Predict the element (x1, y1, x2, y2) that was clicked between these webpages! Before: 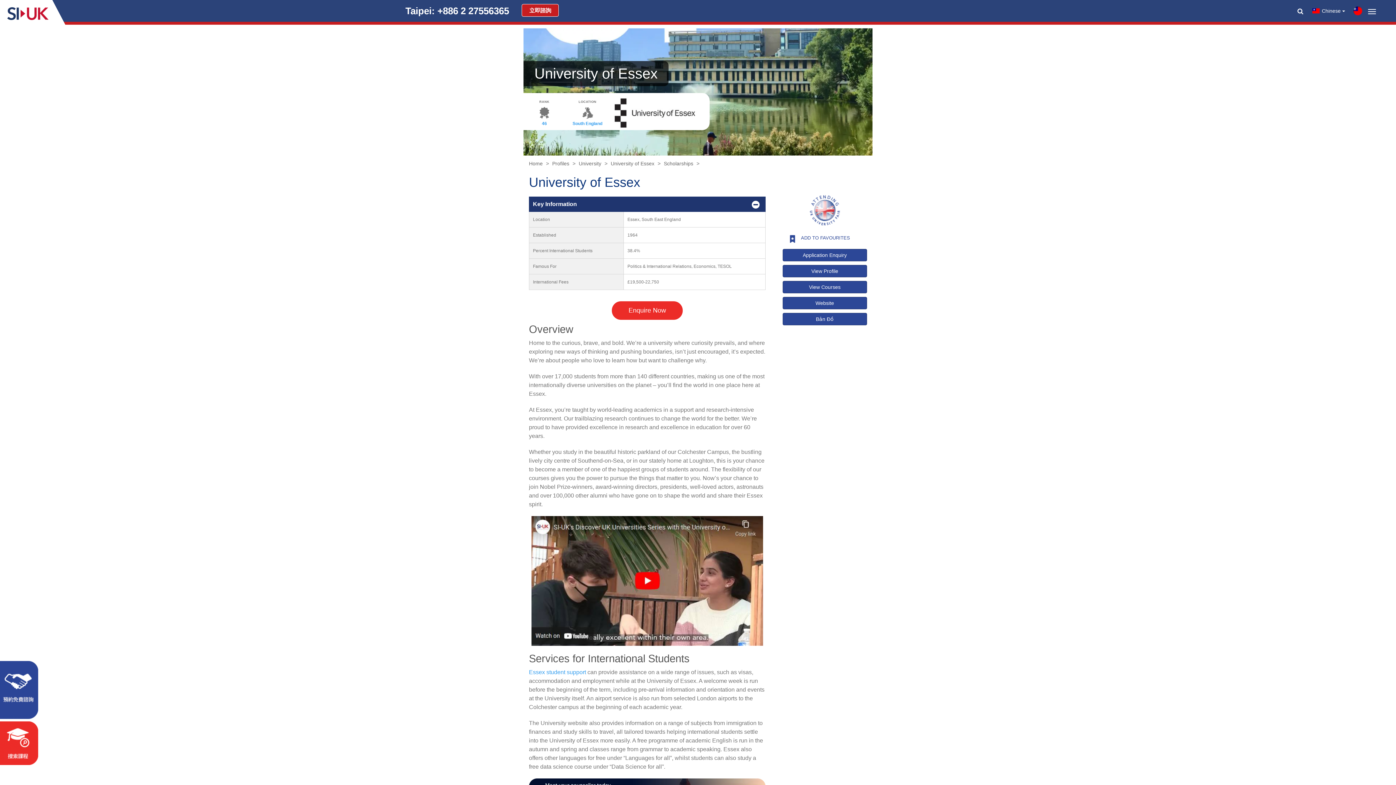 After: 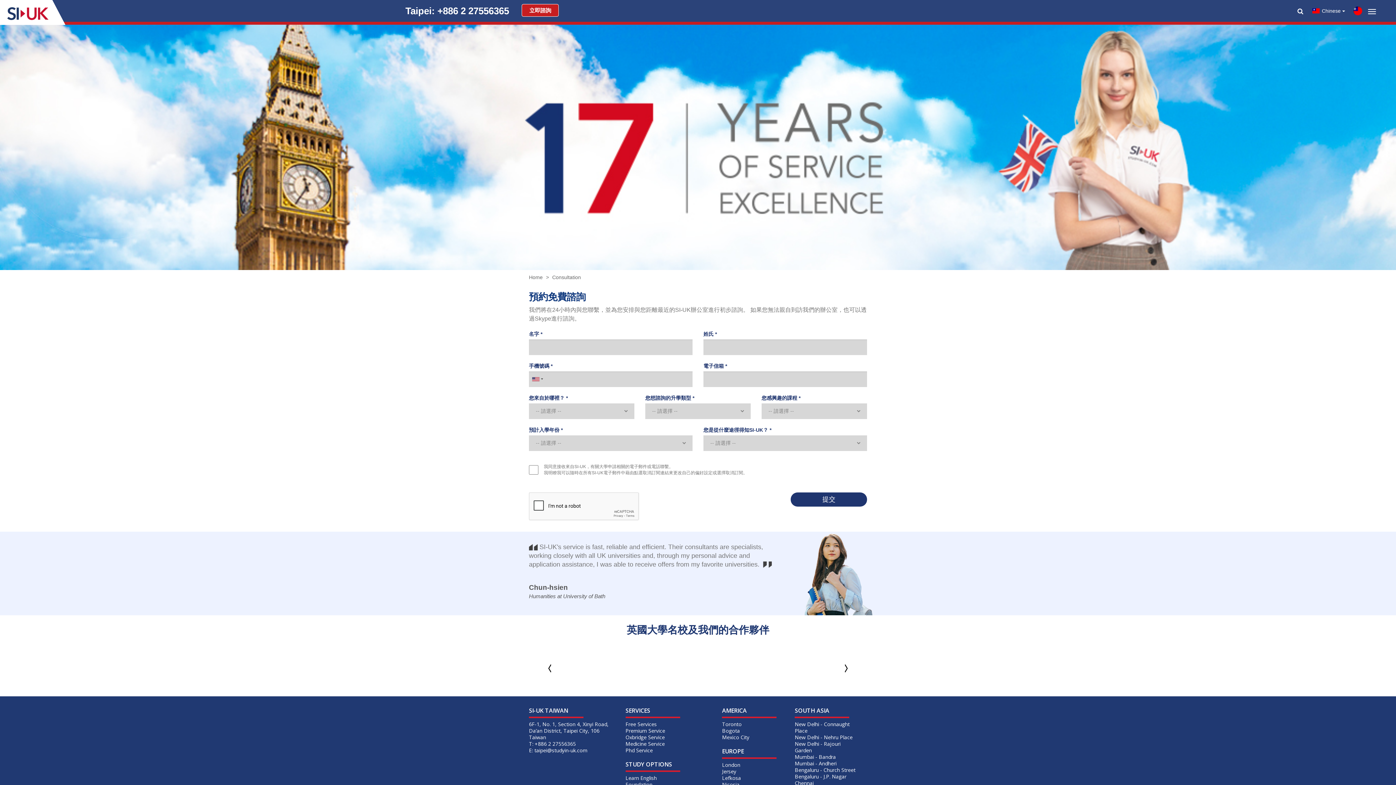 Action: bbox: (-16, 658, 38, 720) label: Book a free consultation